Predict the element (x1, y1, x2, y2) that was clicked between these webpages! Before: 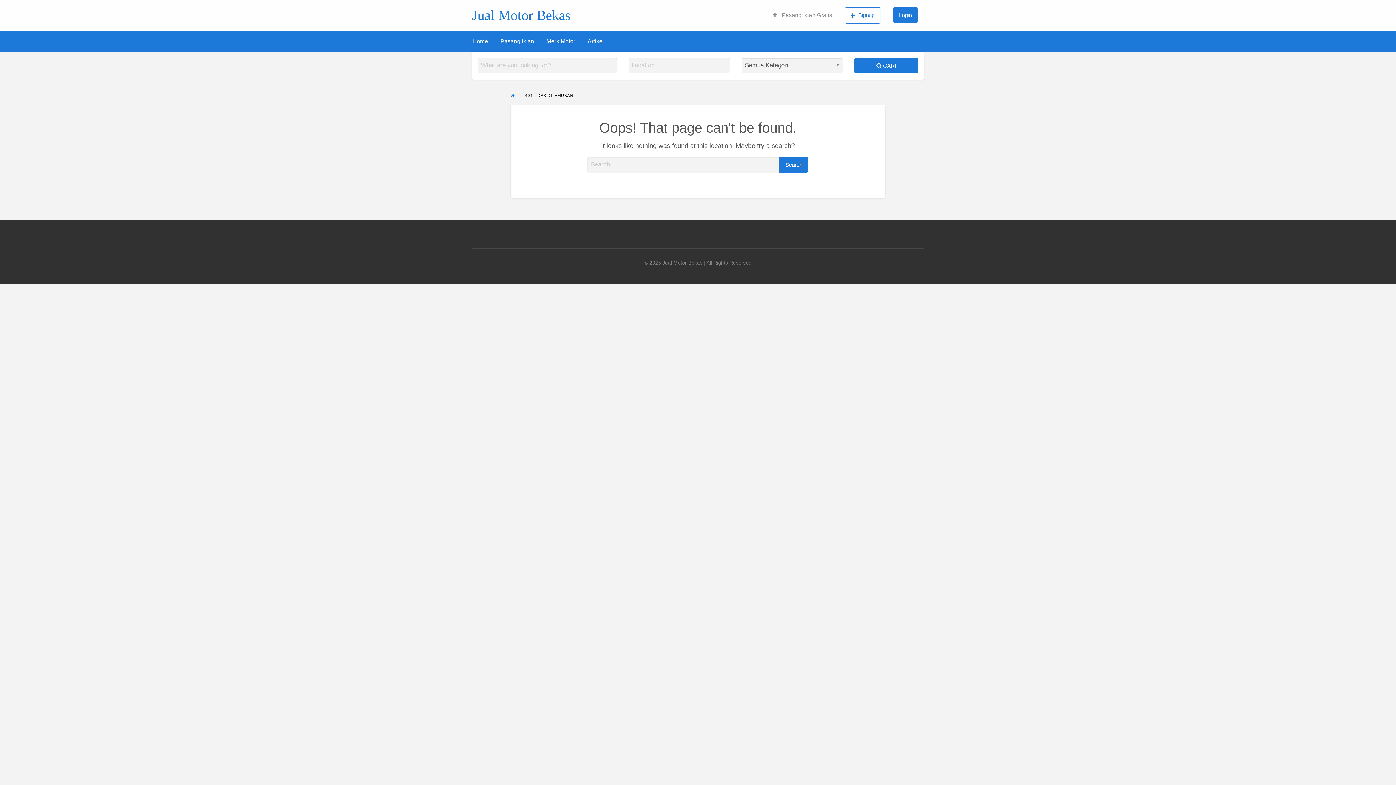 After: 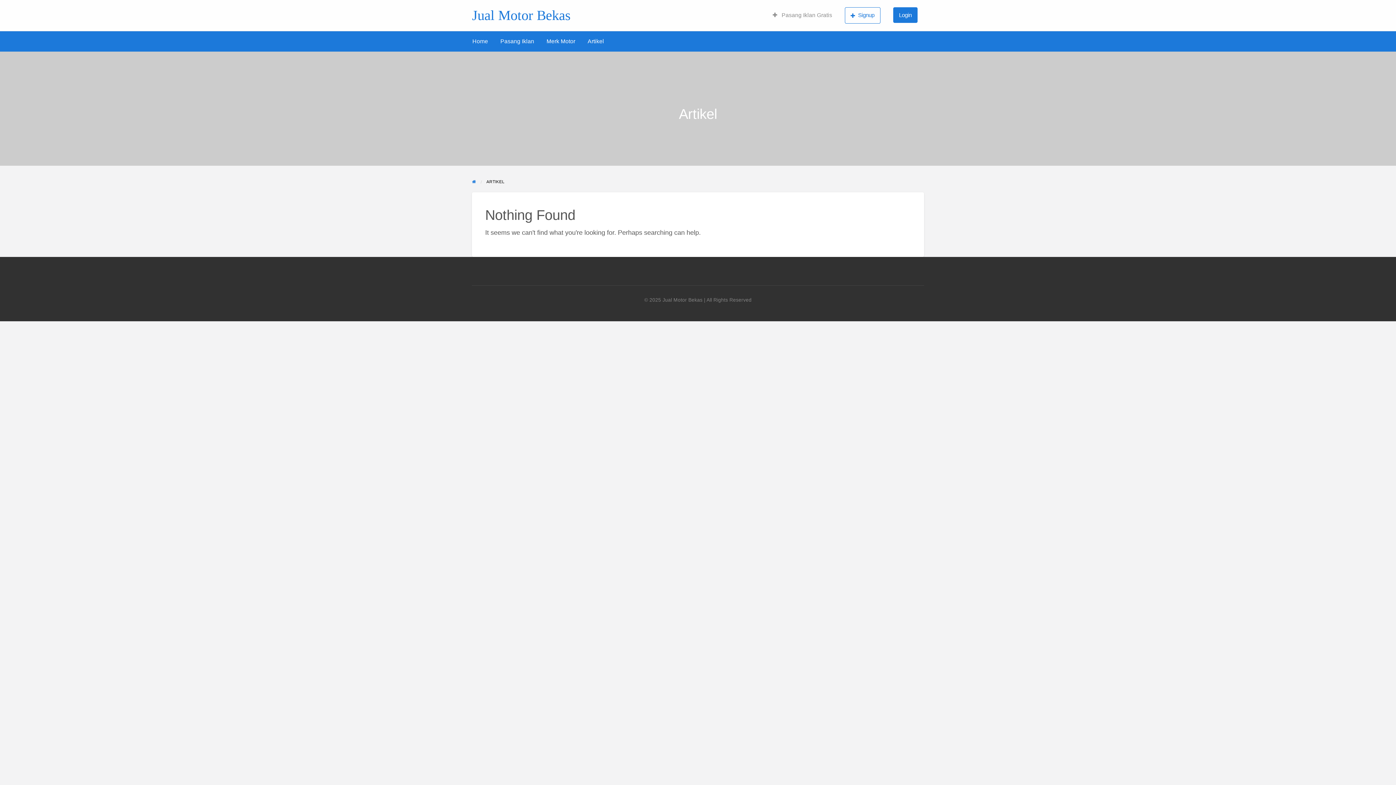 Action: bbox: (581, 34, 610, 48) label: Artikel